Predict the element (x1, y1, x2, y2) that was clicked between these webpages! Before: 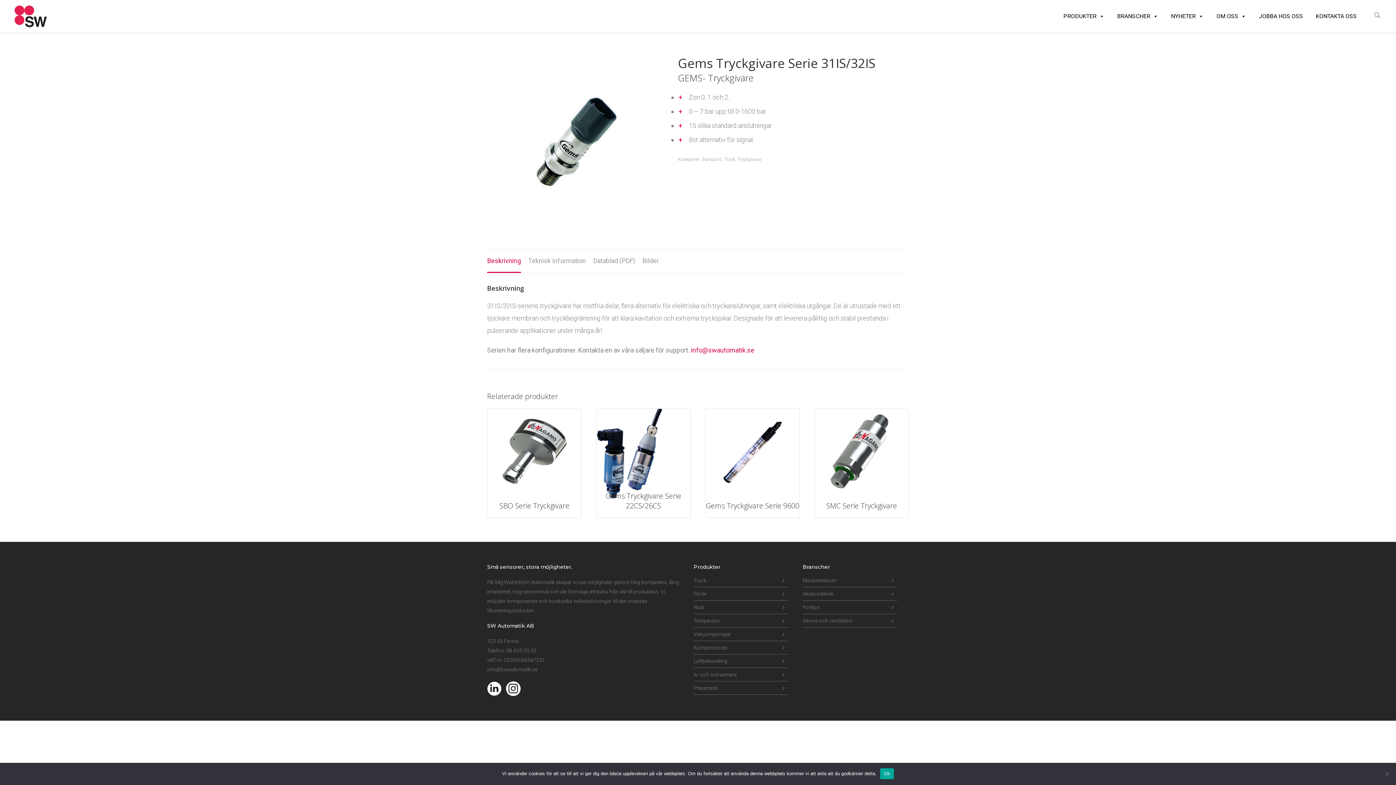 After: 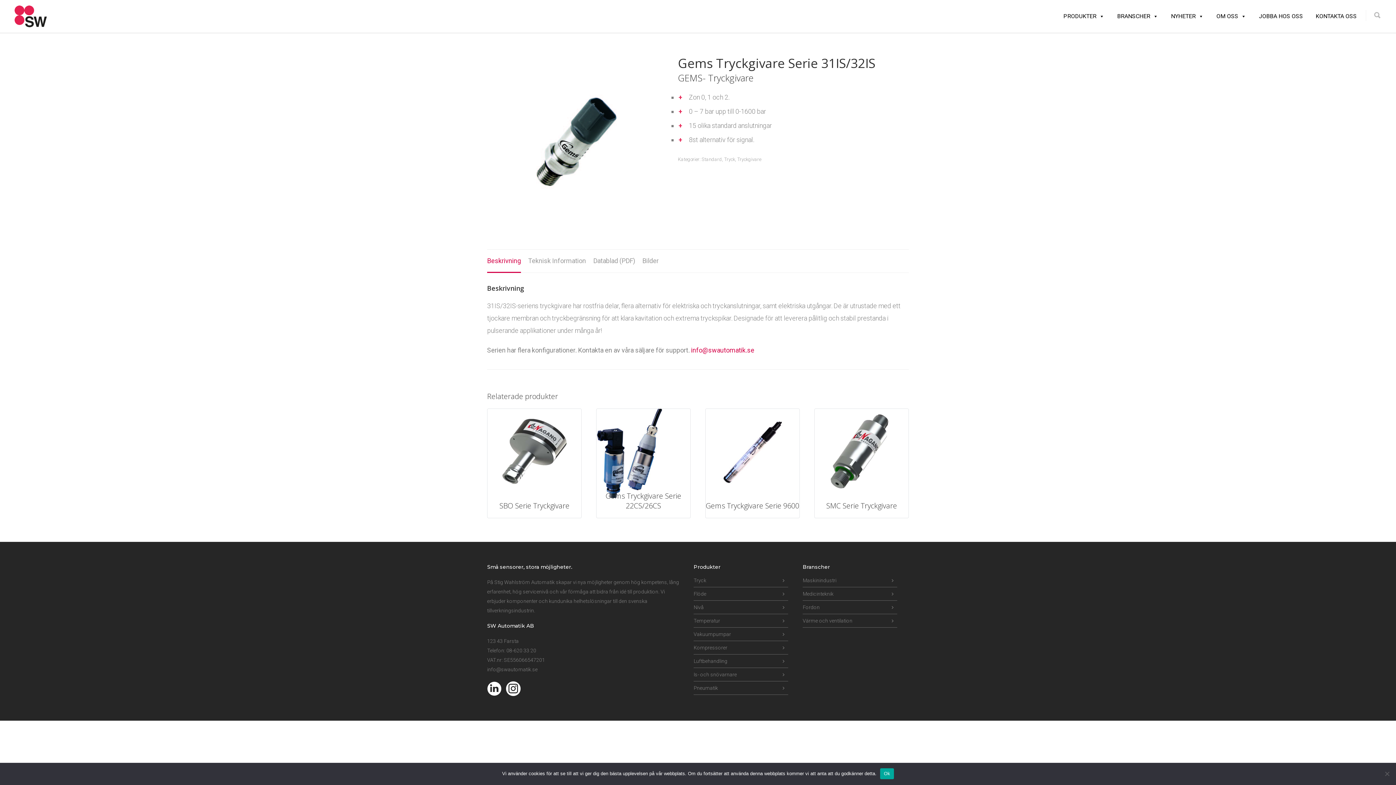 Action: bbox: (506, 691, 520, 697)